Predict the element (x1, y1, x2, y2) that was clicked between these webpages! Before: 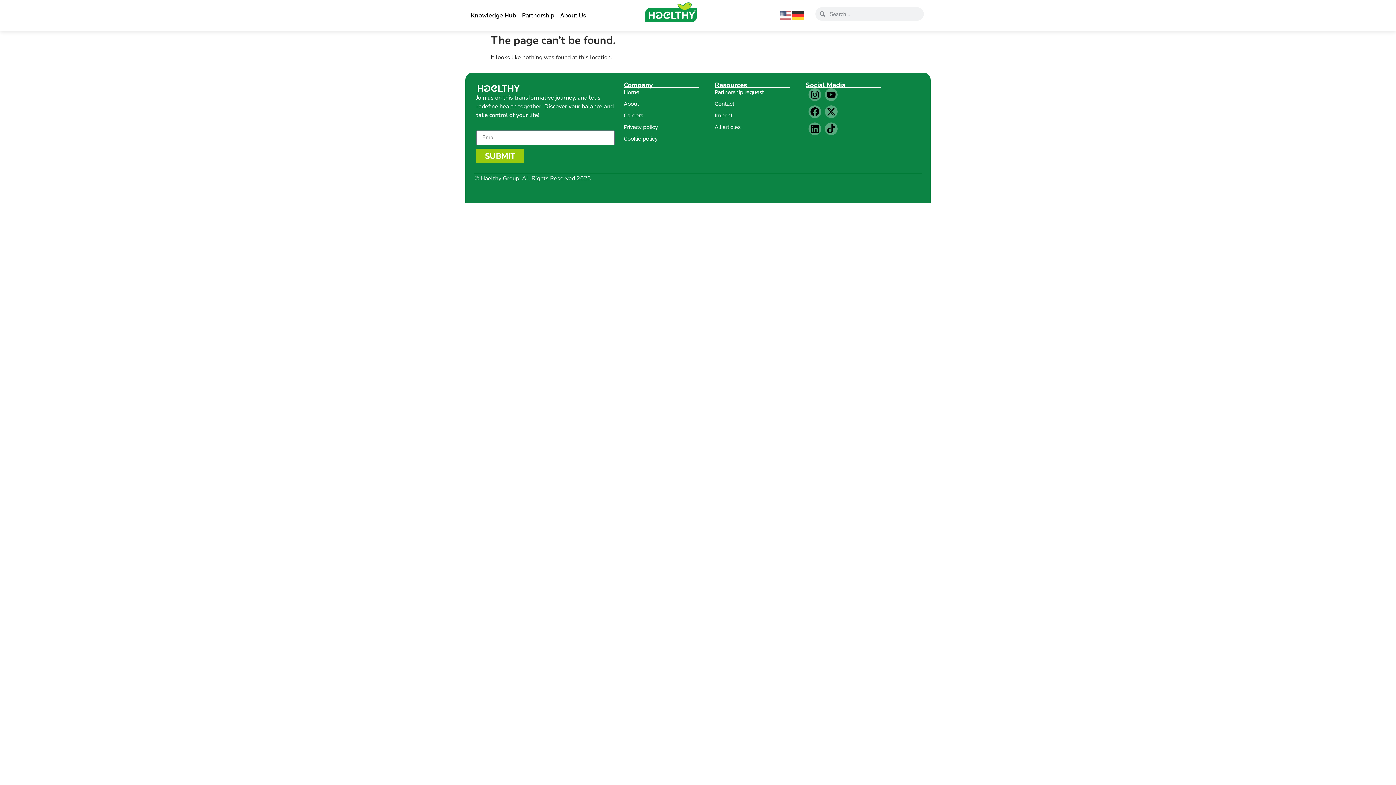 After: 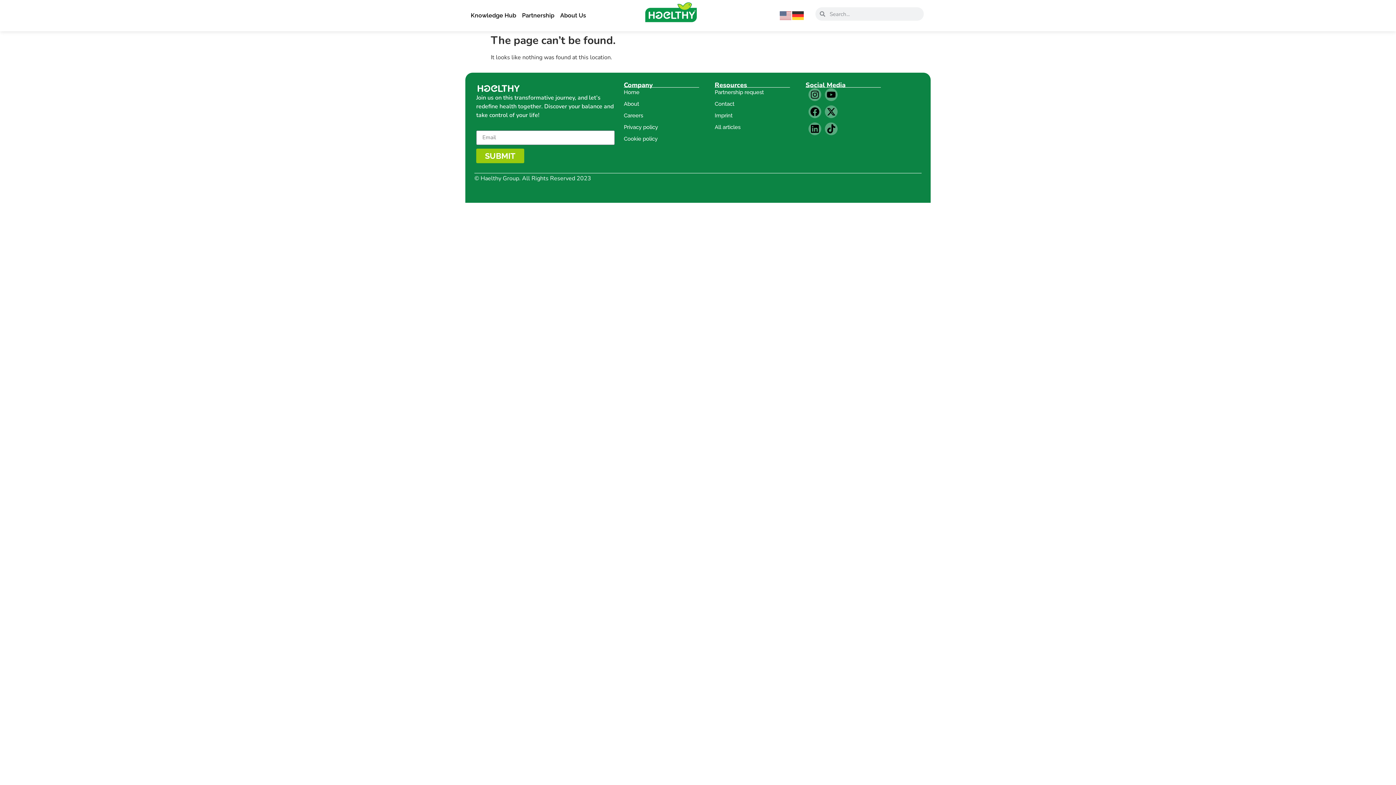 Action: bbox: (643, 1, 699, 24)